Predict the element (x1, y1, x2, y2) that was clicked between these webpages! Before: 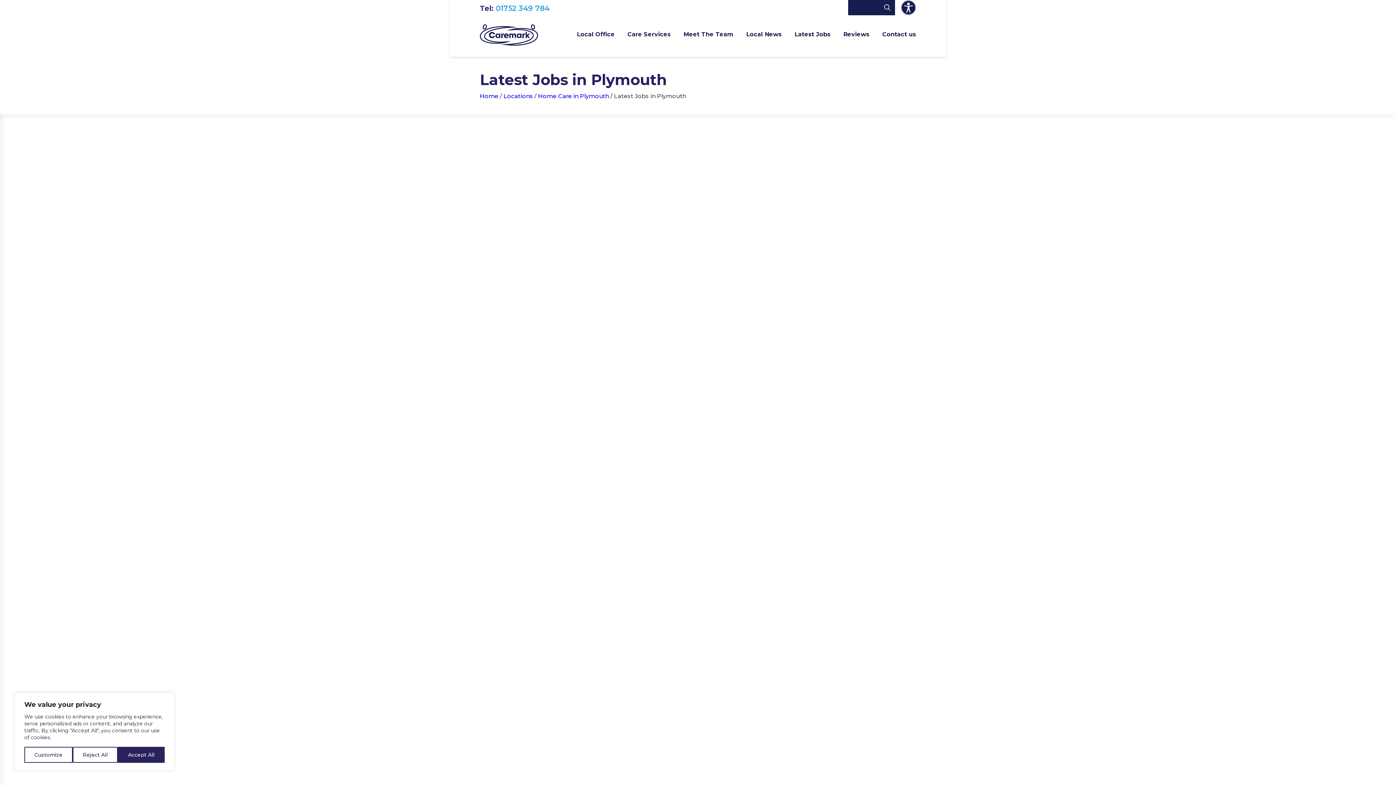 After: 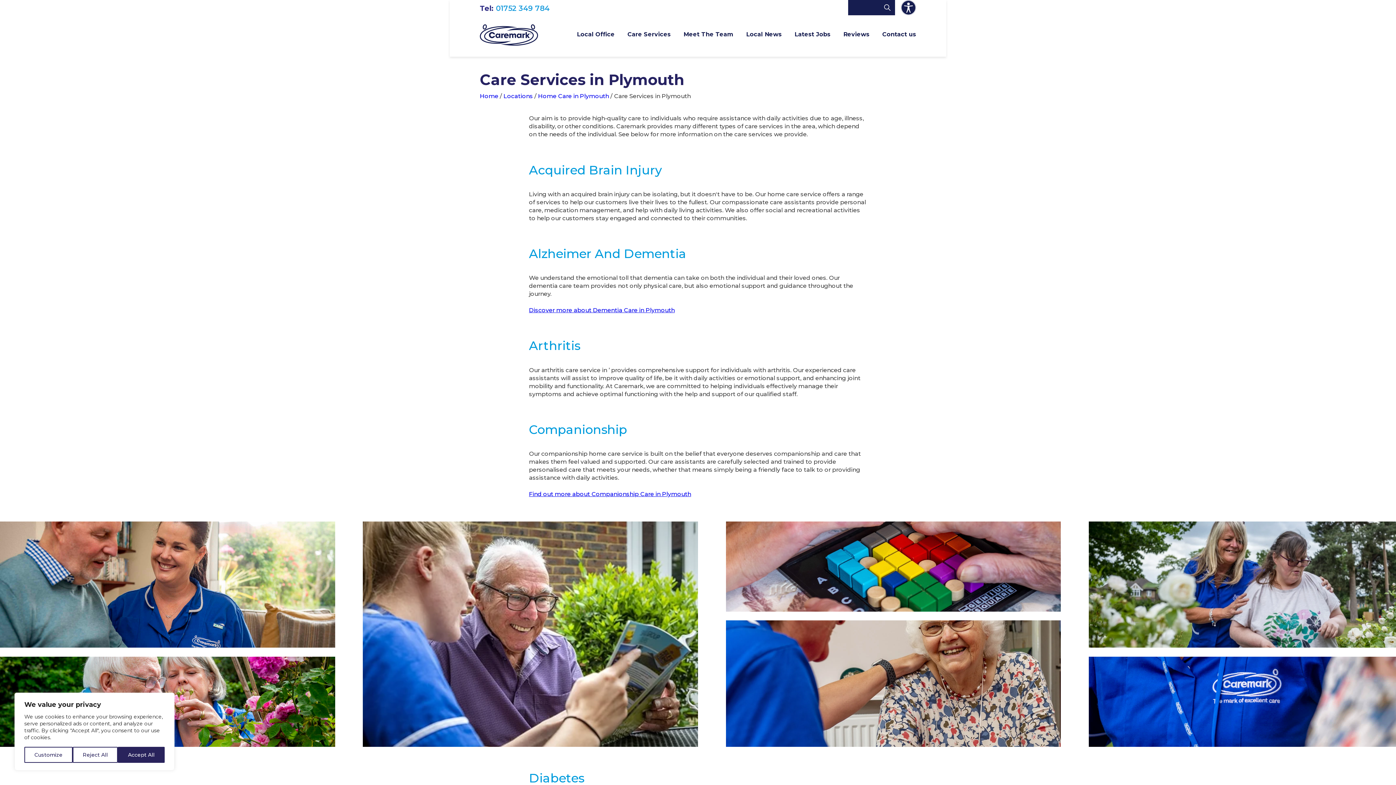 Action: bbox: (627, 30, 670, 57) label: Care Services